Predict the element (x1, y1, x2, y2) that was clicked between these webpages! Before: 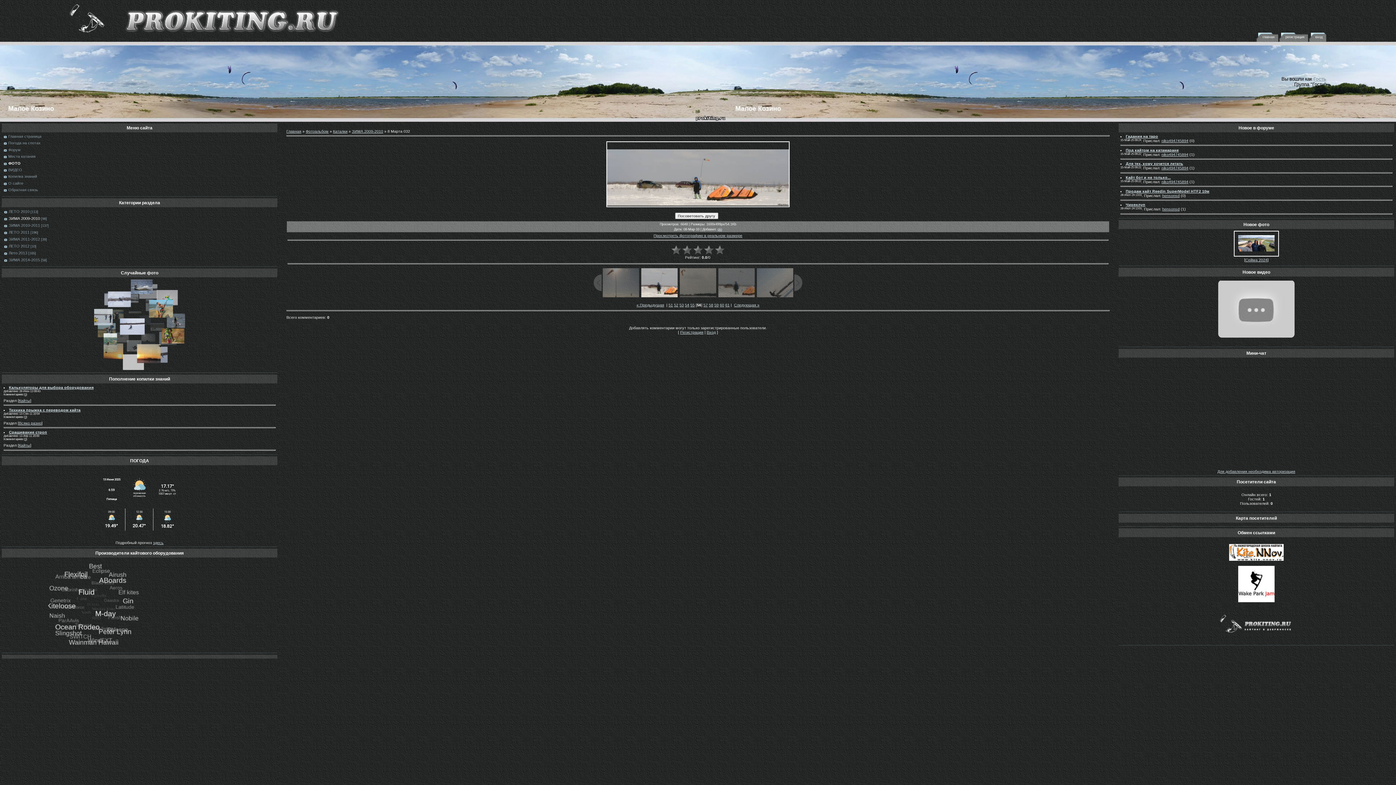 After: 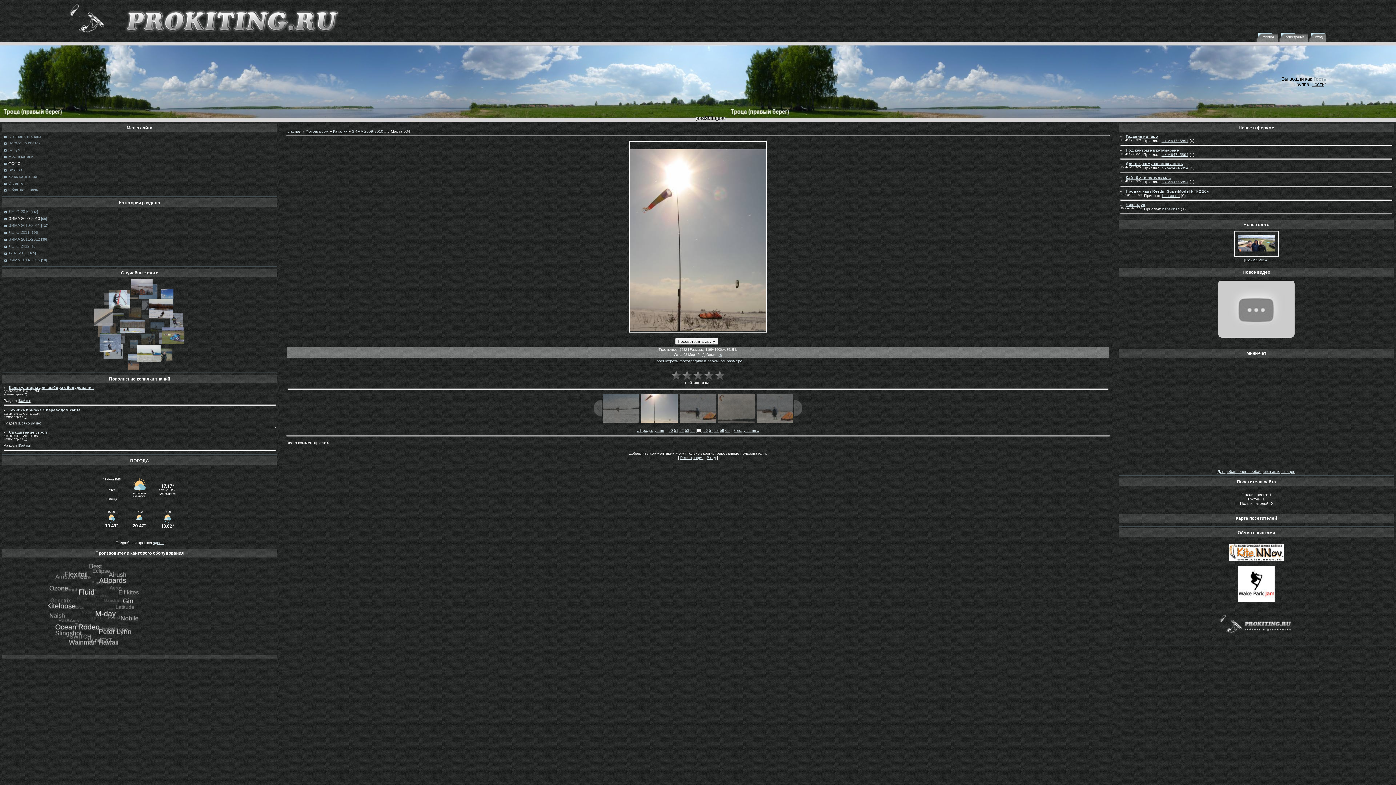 Action: bbox: (601, 268, 640, 297)